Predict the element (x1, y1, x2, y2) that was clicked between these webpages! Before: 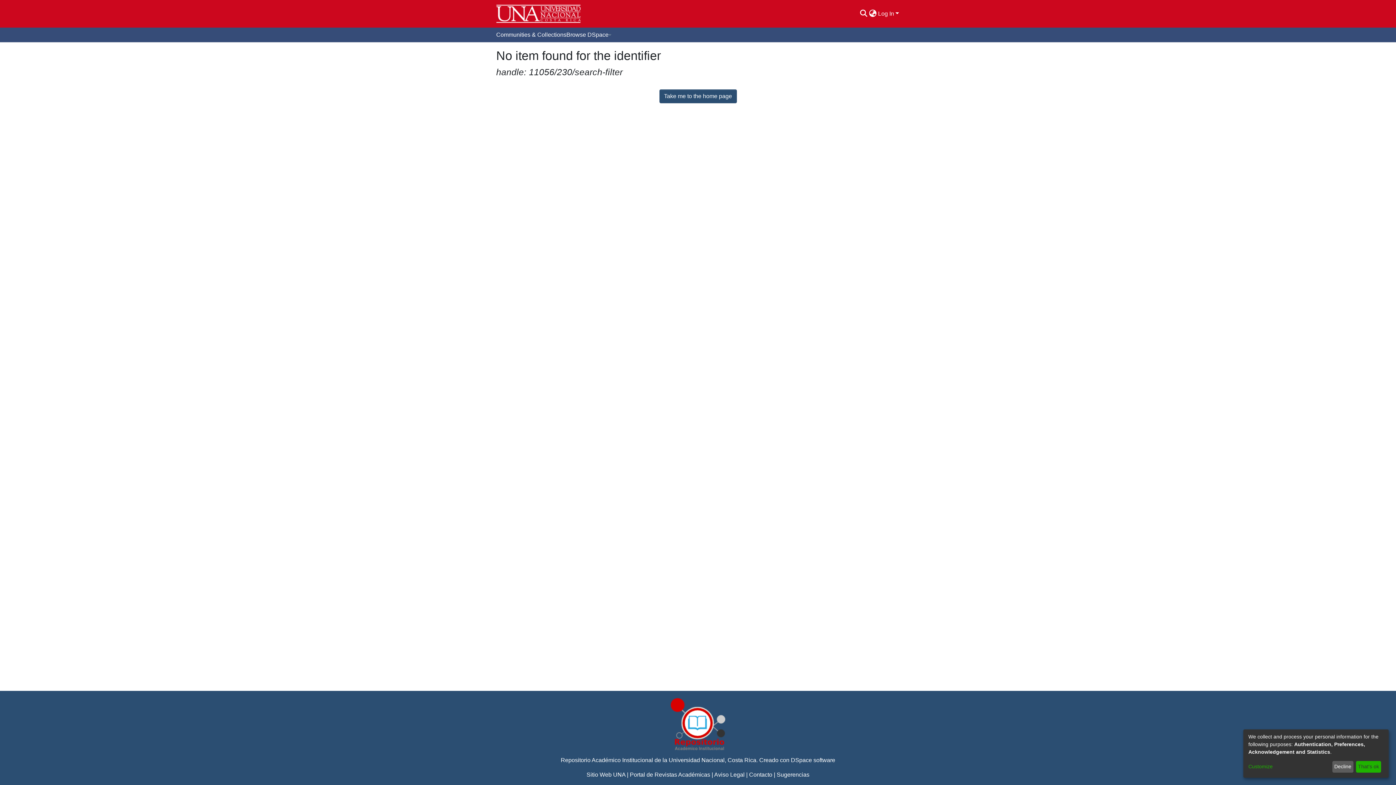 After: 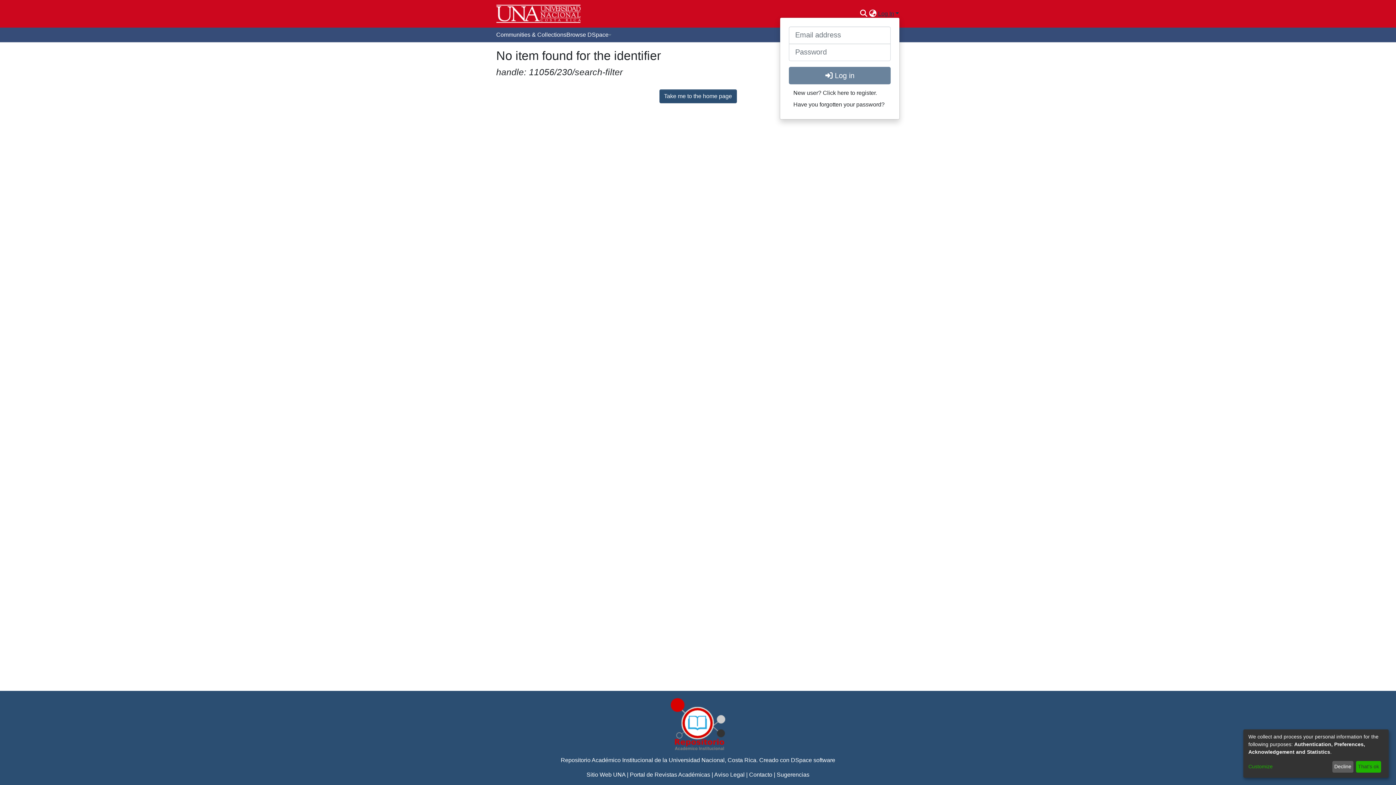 Action: label: Log In bbox: (877, 10, 900, 16)